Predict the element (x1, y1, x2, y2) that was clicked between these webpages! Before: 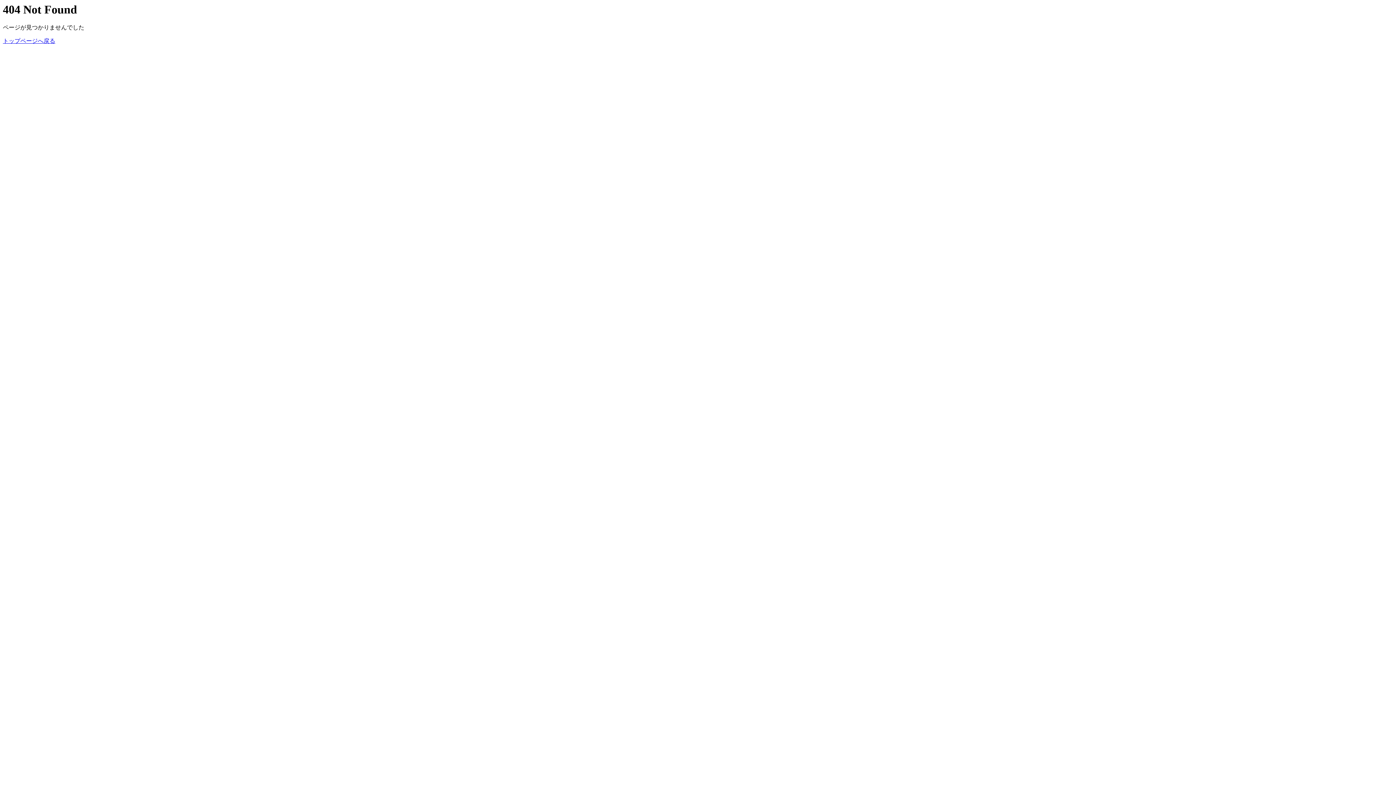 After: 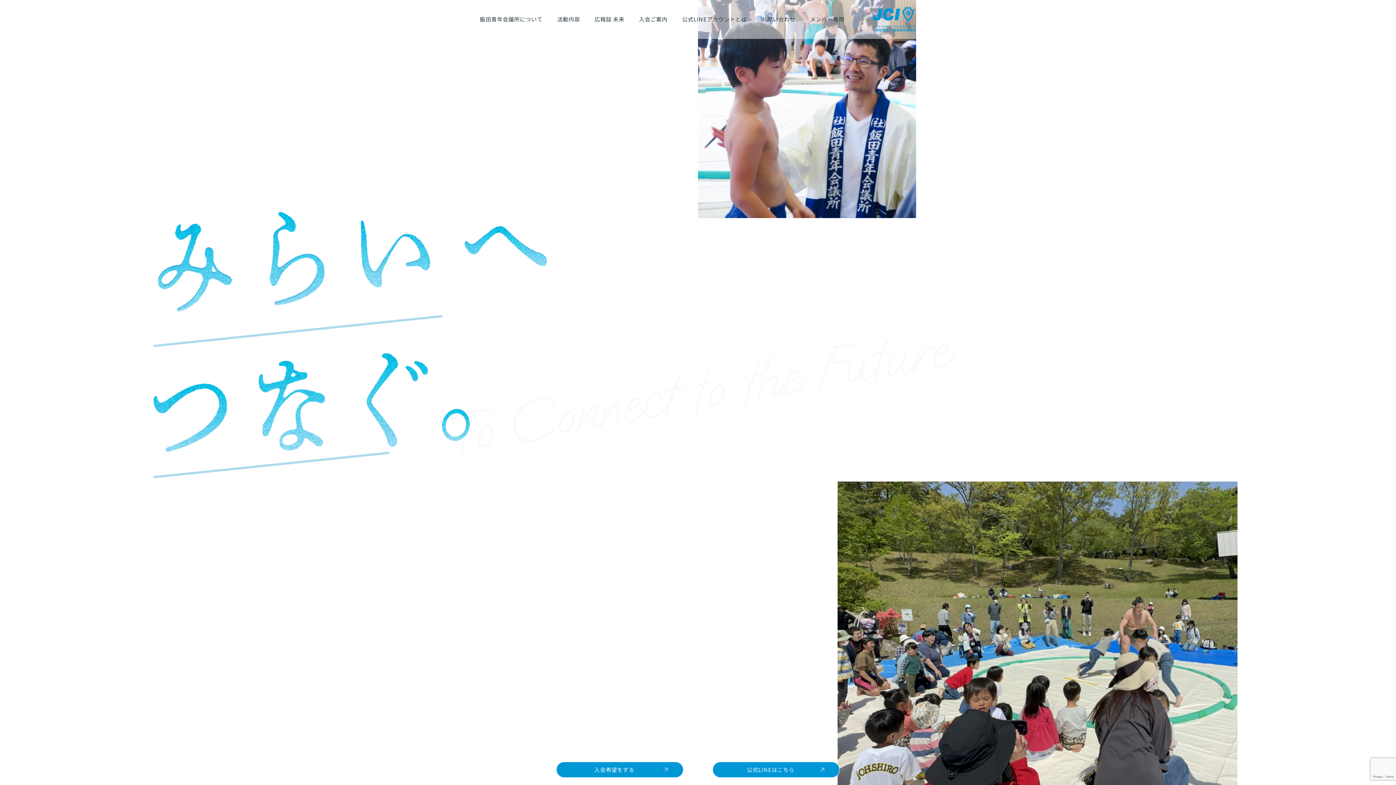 Action: bbox: (2, 37, 55, 44) label: トップページへ戻る